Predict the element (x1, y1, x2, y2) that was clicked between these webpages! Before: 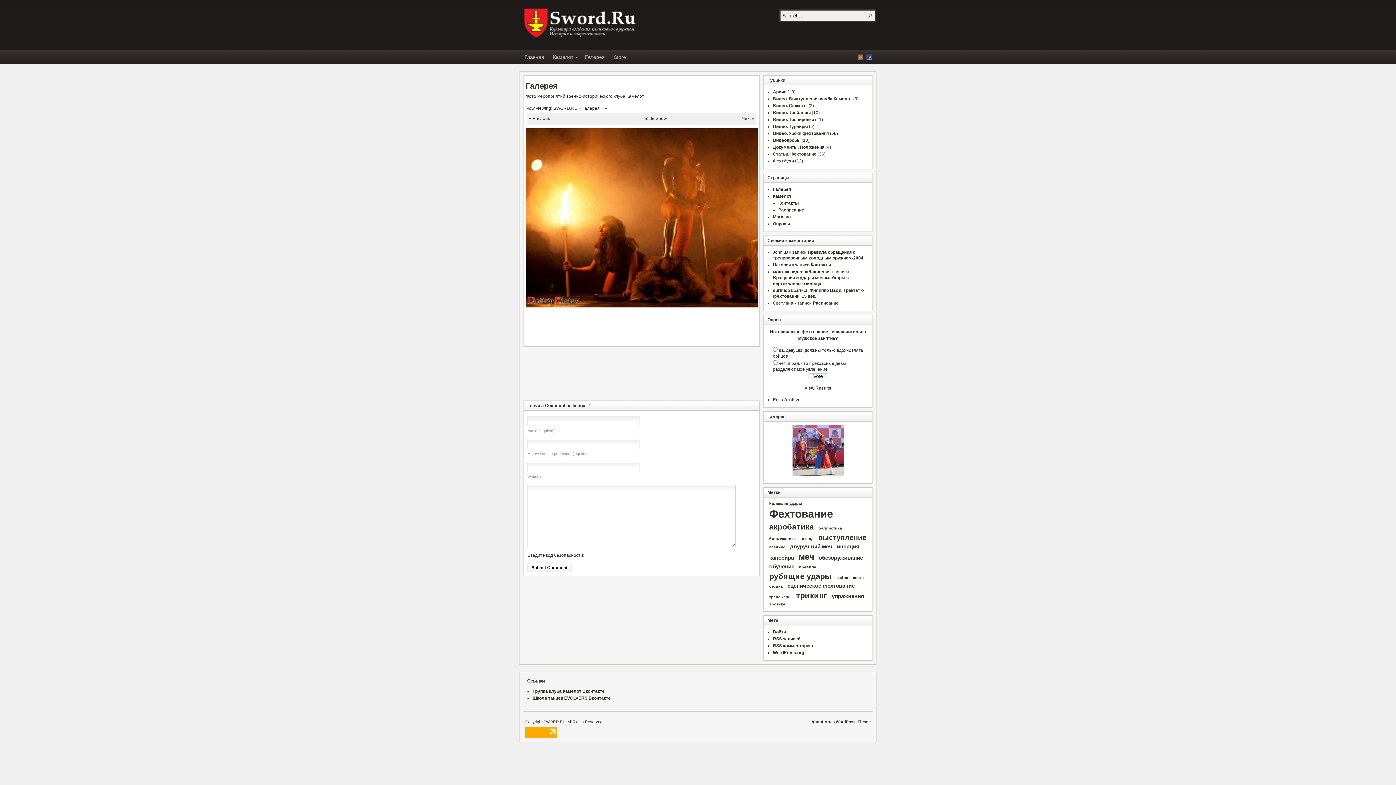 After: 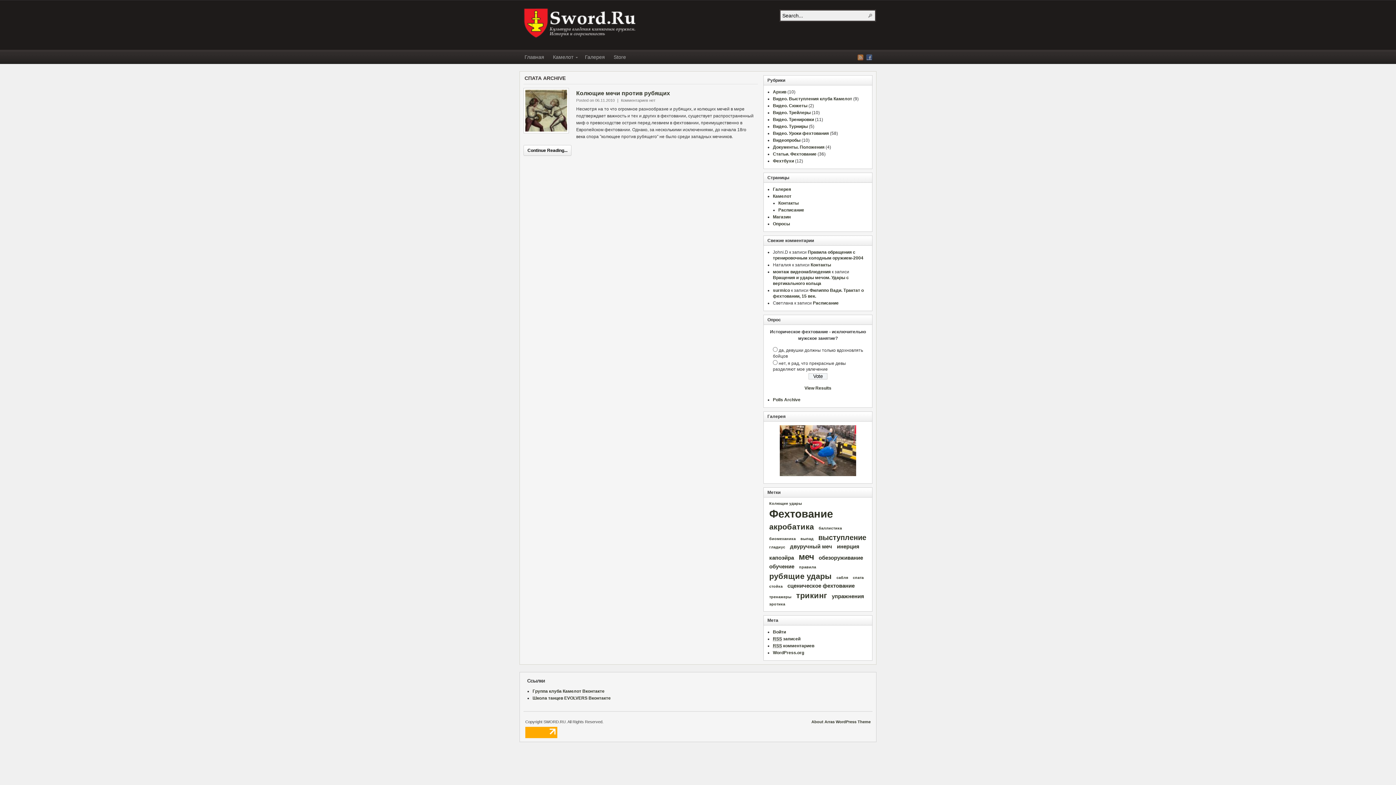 Action: bbox: (851, 575, 865, 581) label: спата